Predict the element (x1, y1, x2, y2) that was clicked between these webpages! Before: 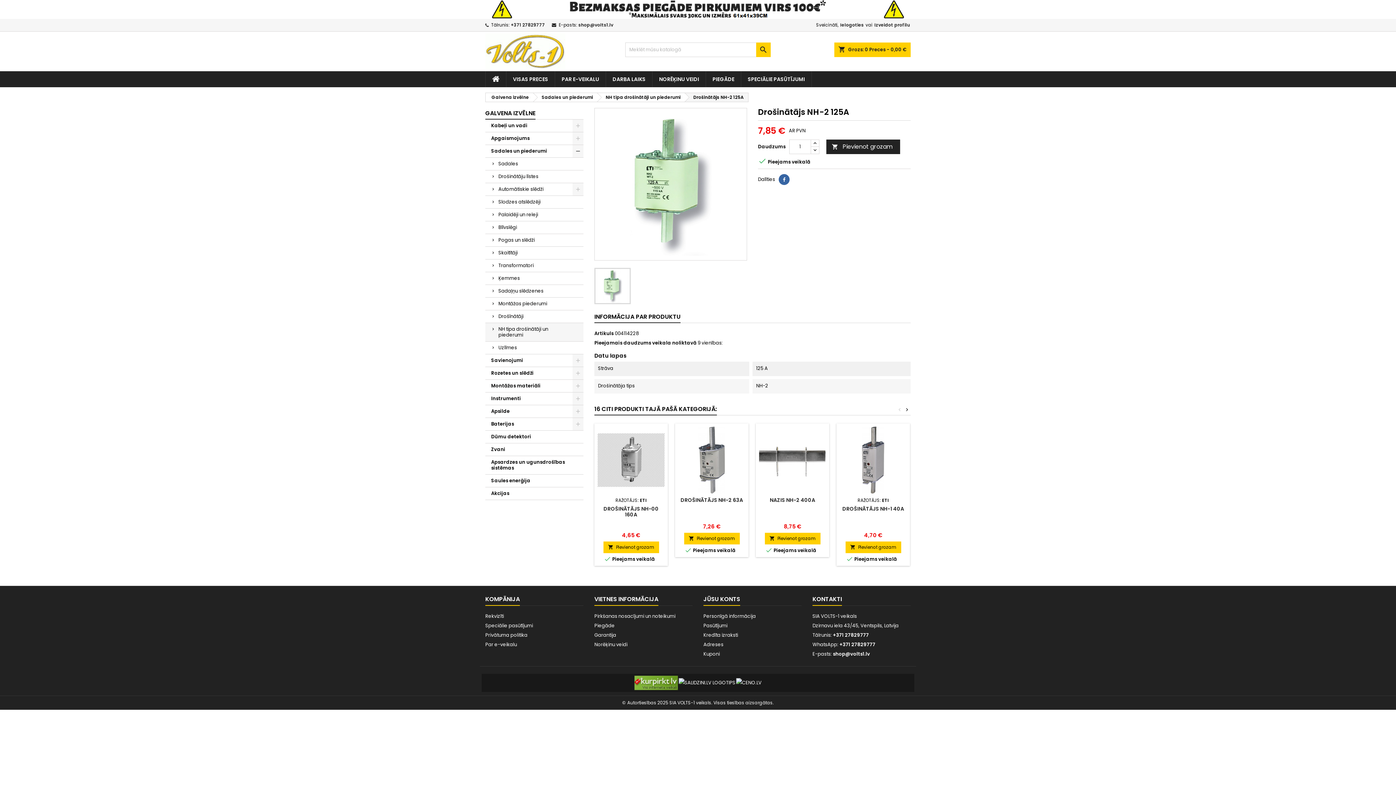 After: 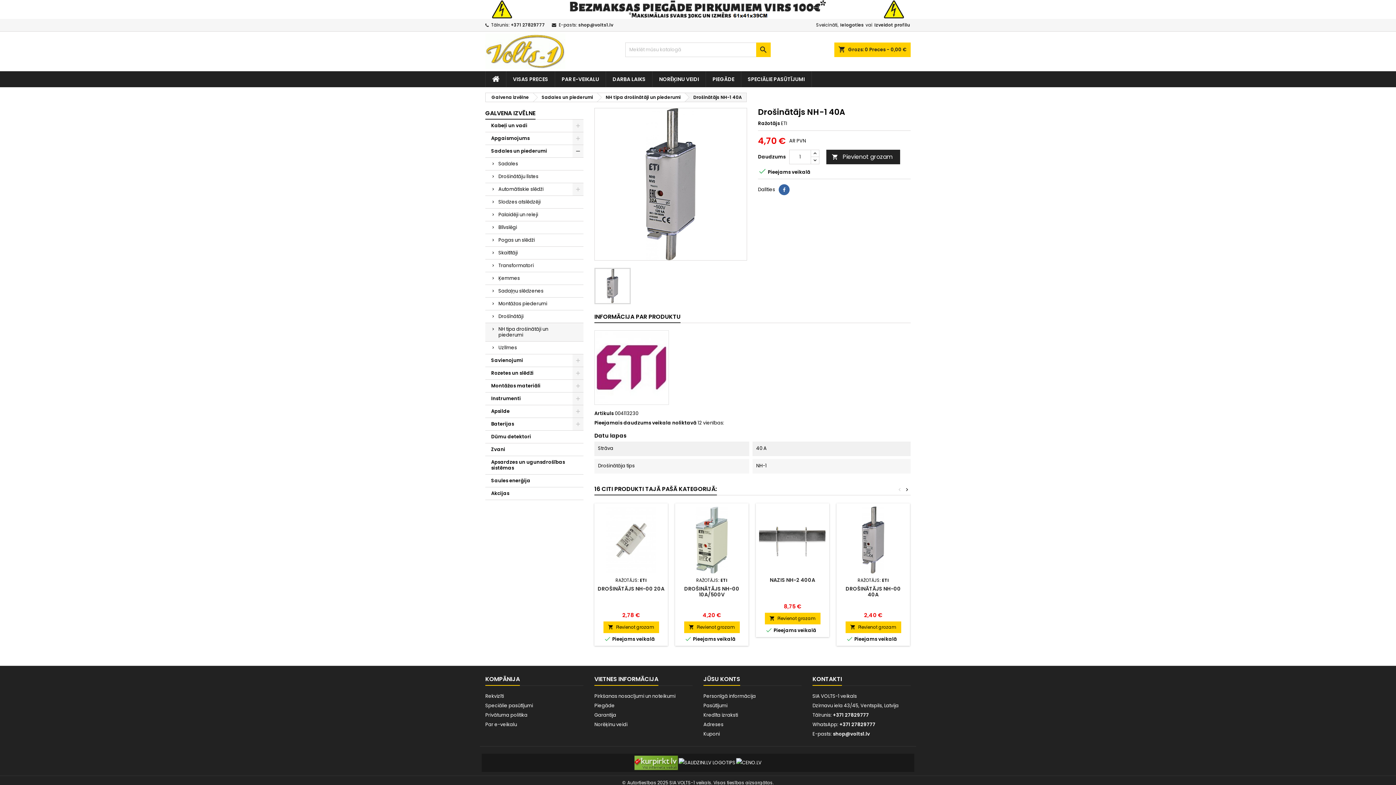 Action: label: DROŠINĀTĀJS NH-1 40A bbox: (842, 505, 904, 512)